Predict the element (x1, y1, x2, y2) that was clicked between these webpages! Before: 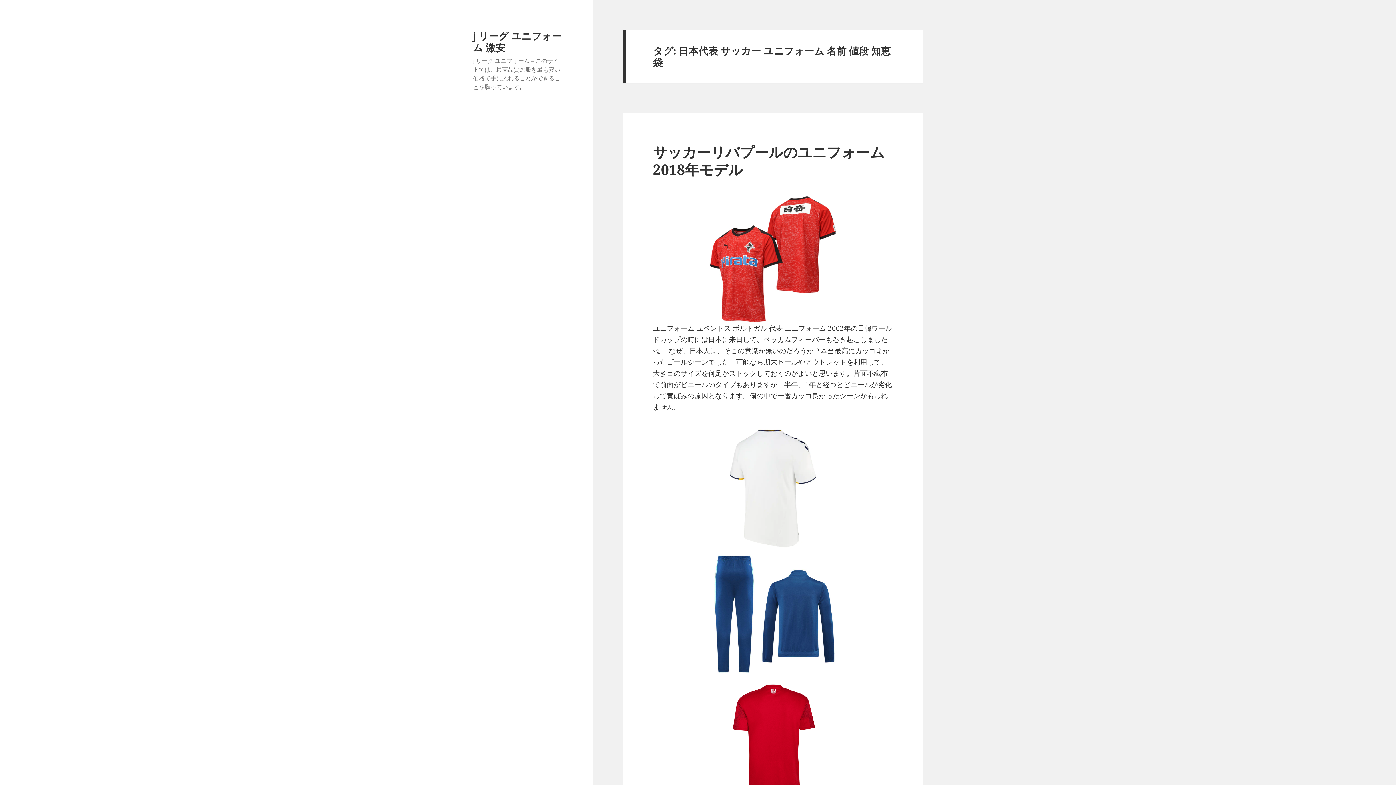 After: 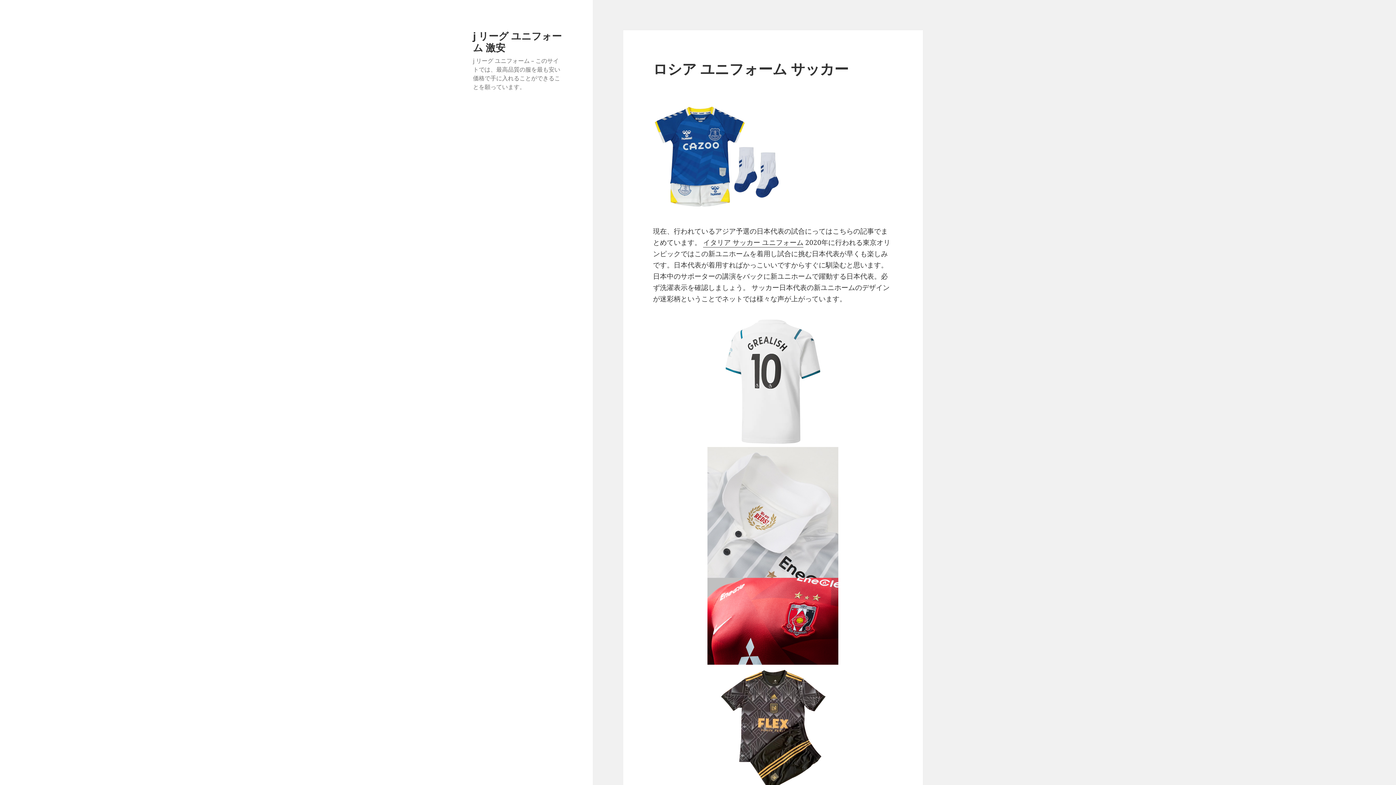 Action: bbox: (473, 28, 561, 54) label: j リーグ ユニフォーム 激安